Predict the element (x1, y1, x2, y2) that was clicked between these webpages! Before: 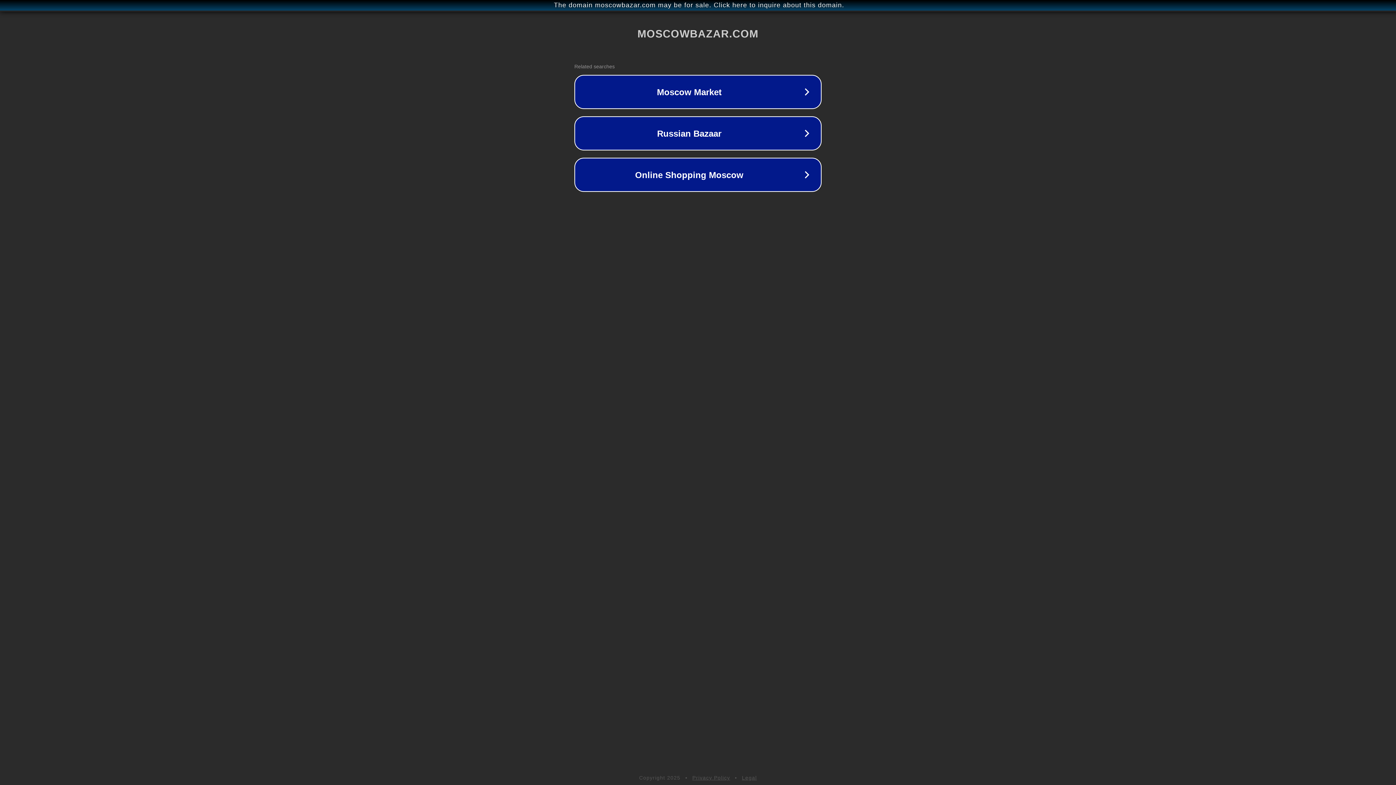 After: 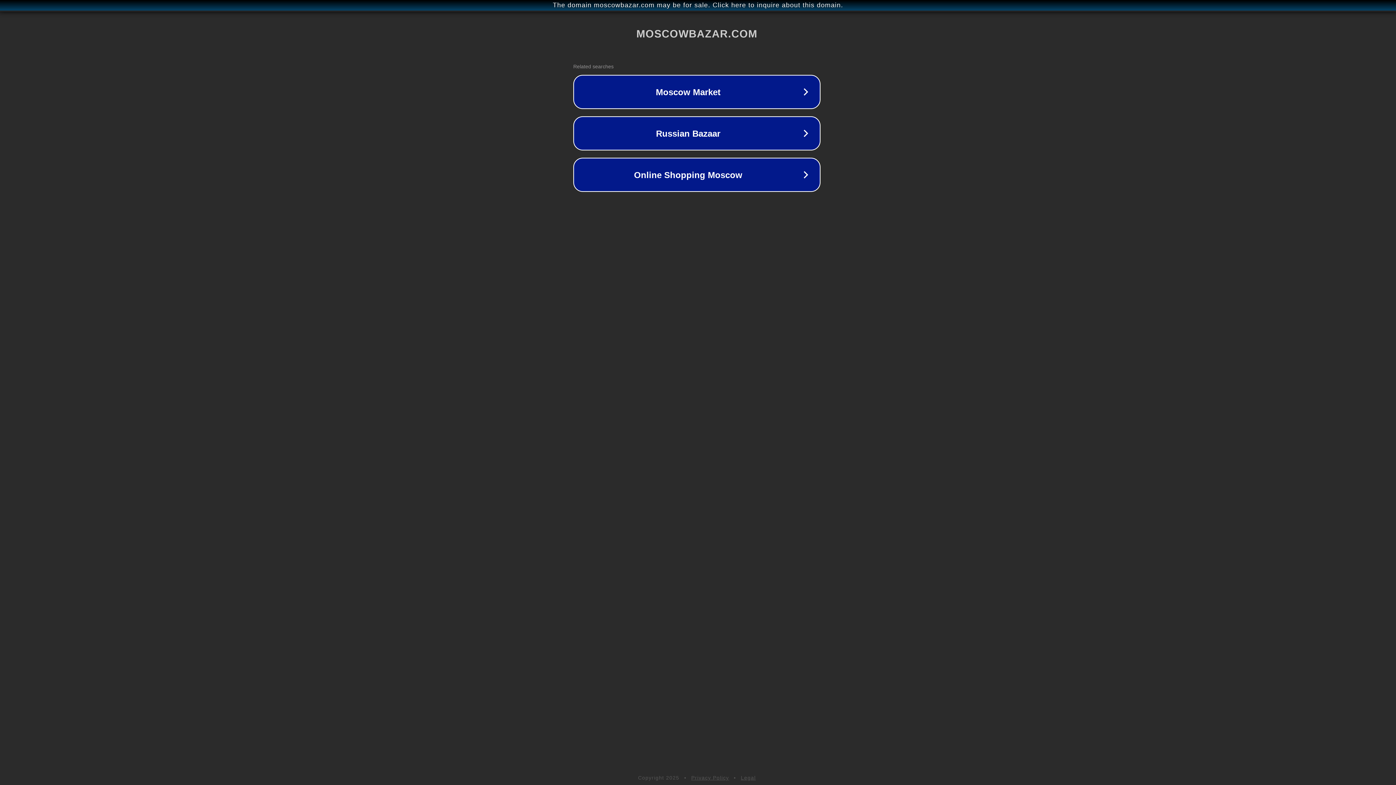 Action: bbox: (1, 1, 1397, 9) label: The domain moscowbazar.com may be for sale. Click here to inquire about this domain.